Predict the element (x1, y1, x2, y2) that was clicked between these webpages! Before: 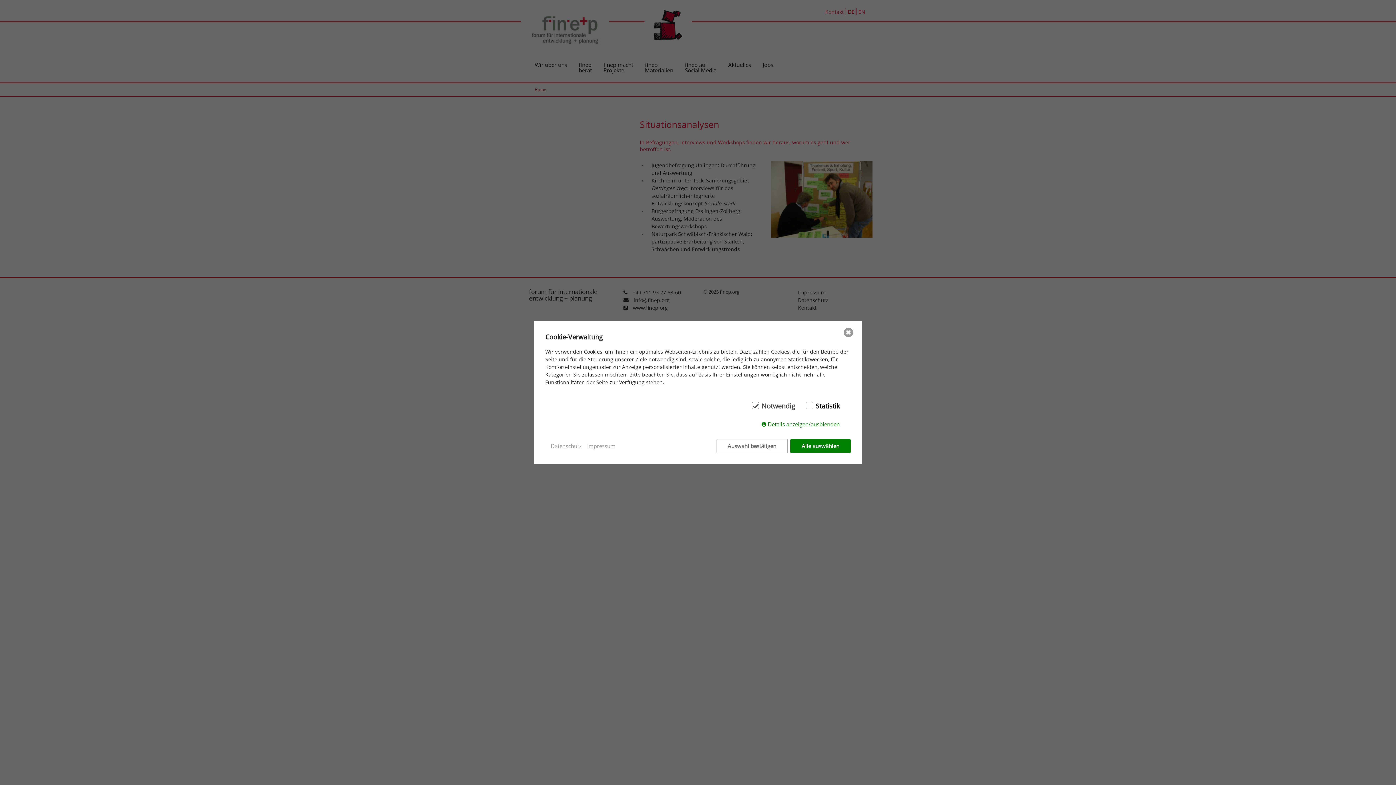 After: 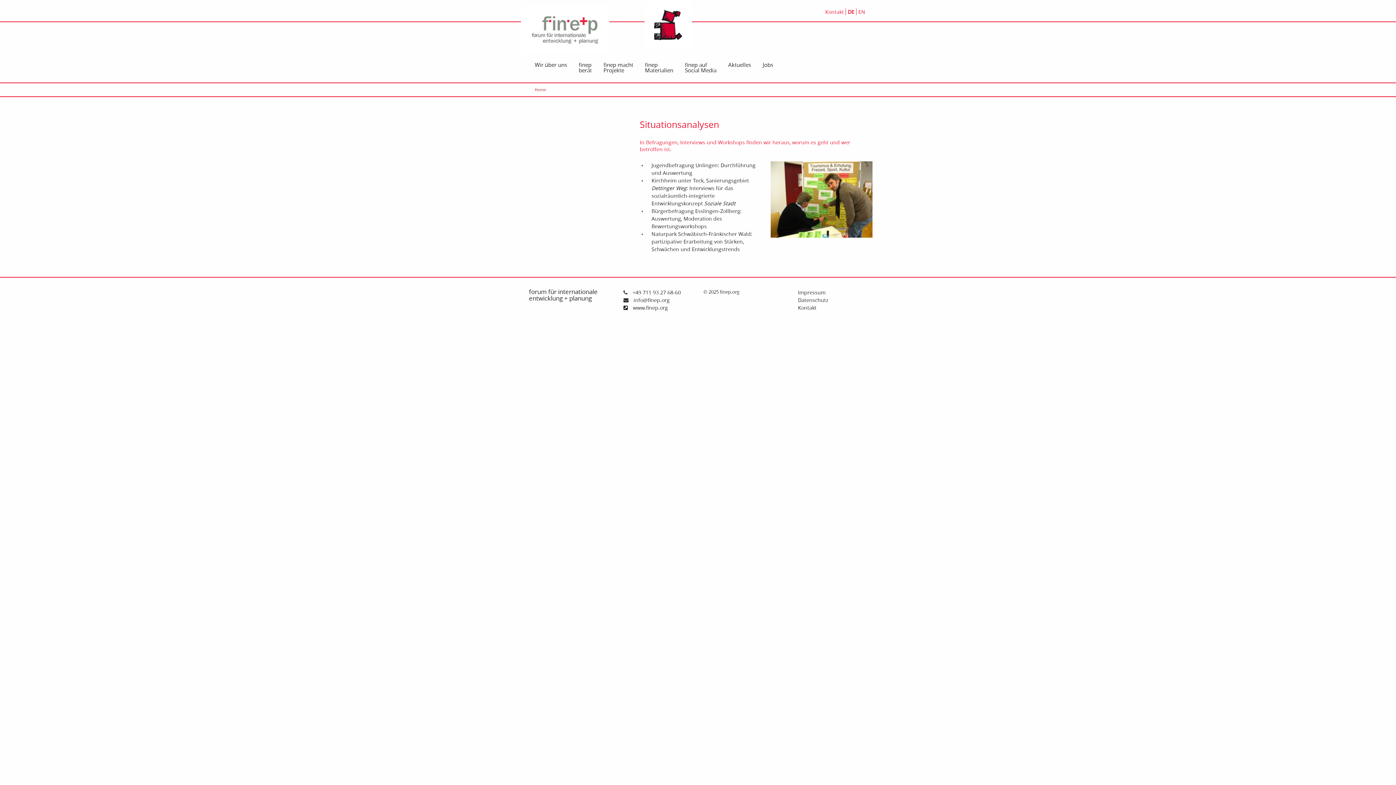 Action: label: Alle auswählen bbox: (790, 439, 850, 453)